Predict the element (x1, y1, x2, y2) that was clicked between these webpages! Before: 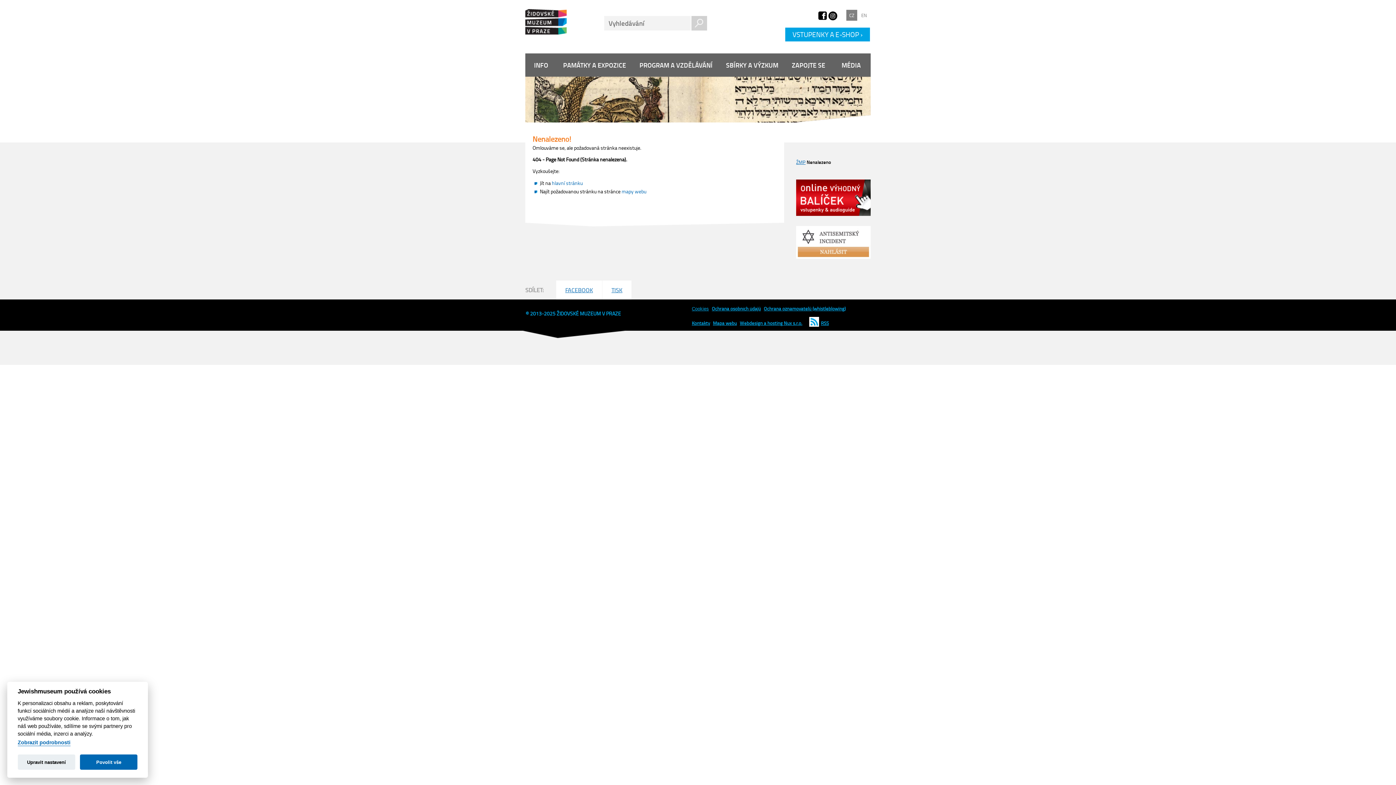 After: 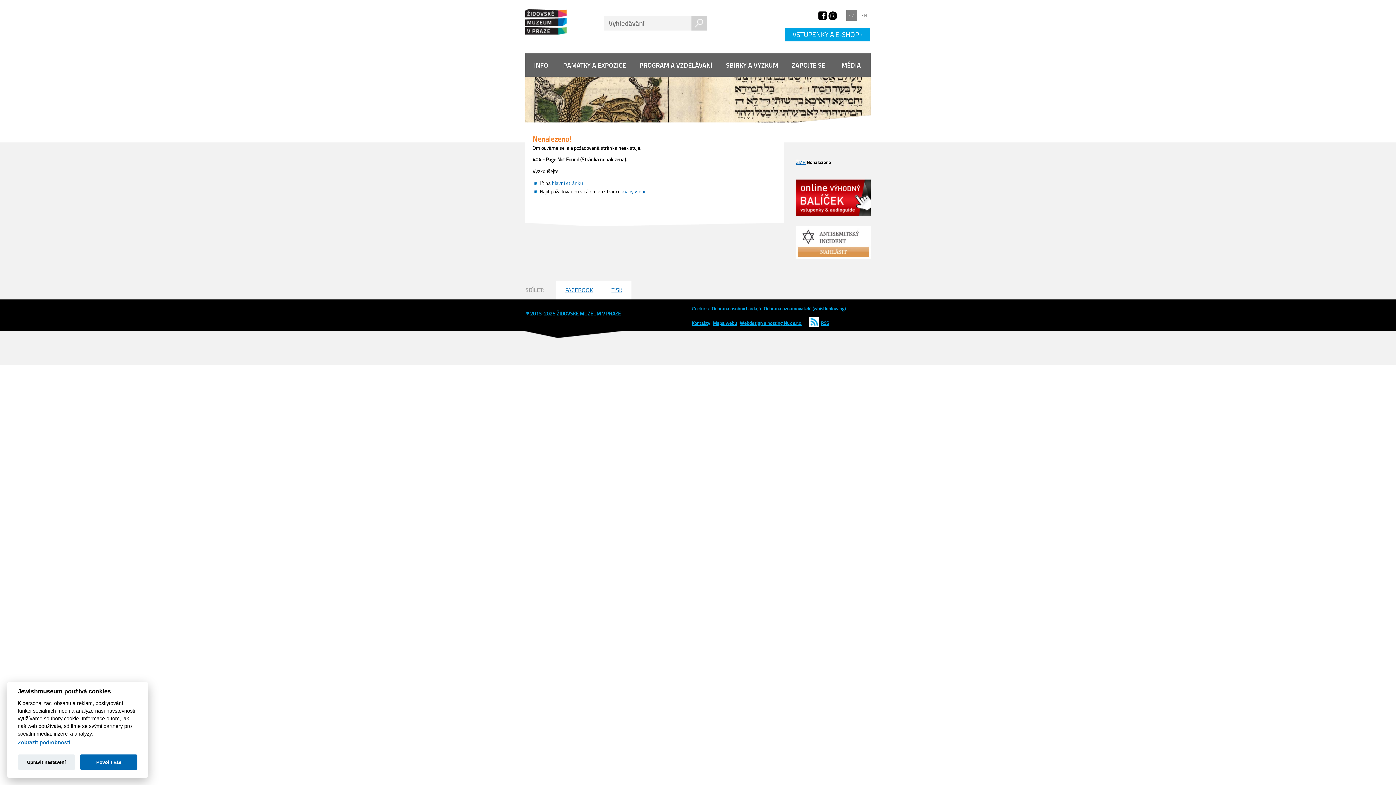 Action: label: Ochrana oznamovatelů (whistleblowing) bbox: (764, 305, 845, 312)